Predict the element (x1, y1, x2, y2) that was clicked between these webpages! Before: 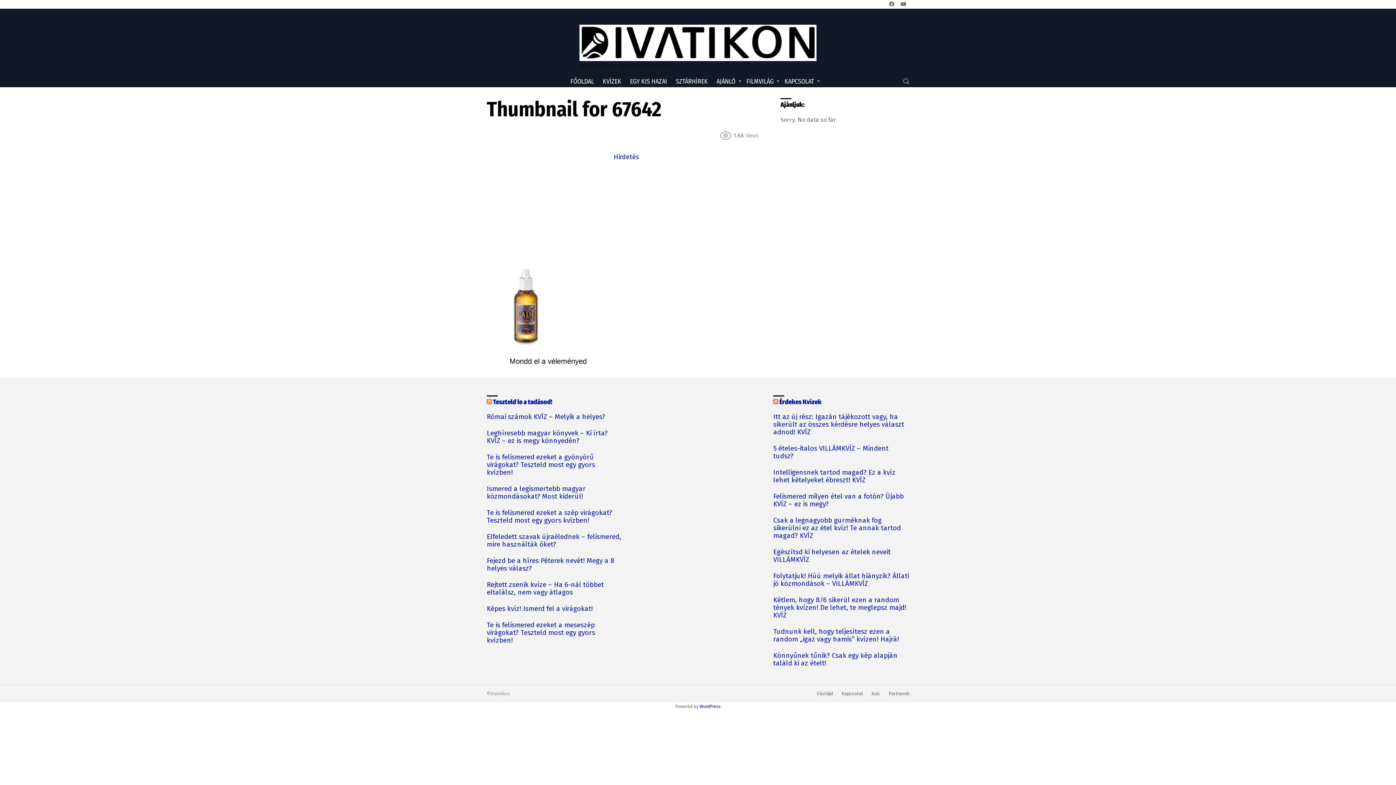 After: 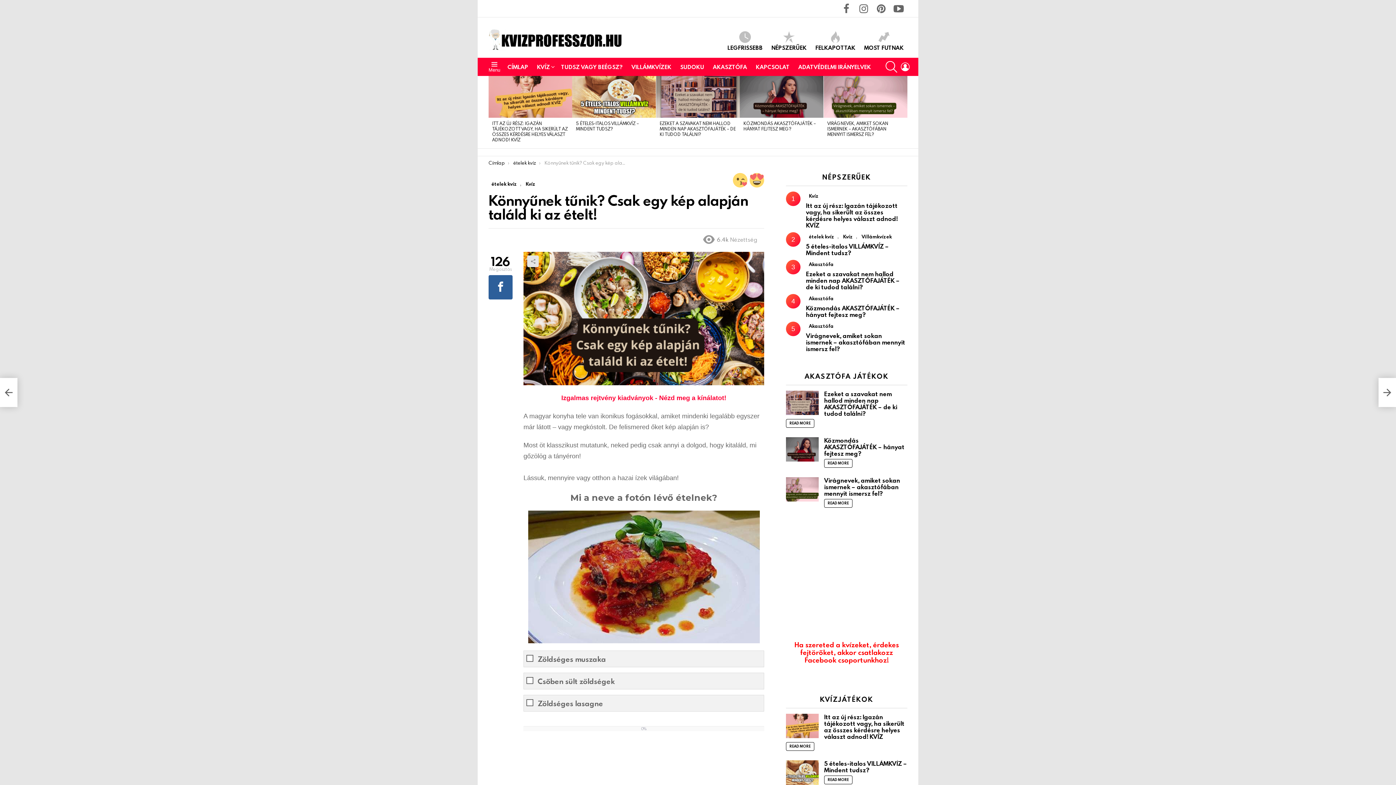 Action: label: Könnyűnek tűnik? Csak egy kép alapján találd ki az ételt! bbox: (773, 652, 909, 667)